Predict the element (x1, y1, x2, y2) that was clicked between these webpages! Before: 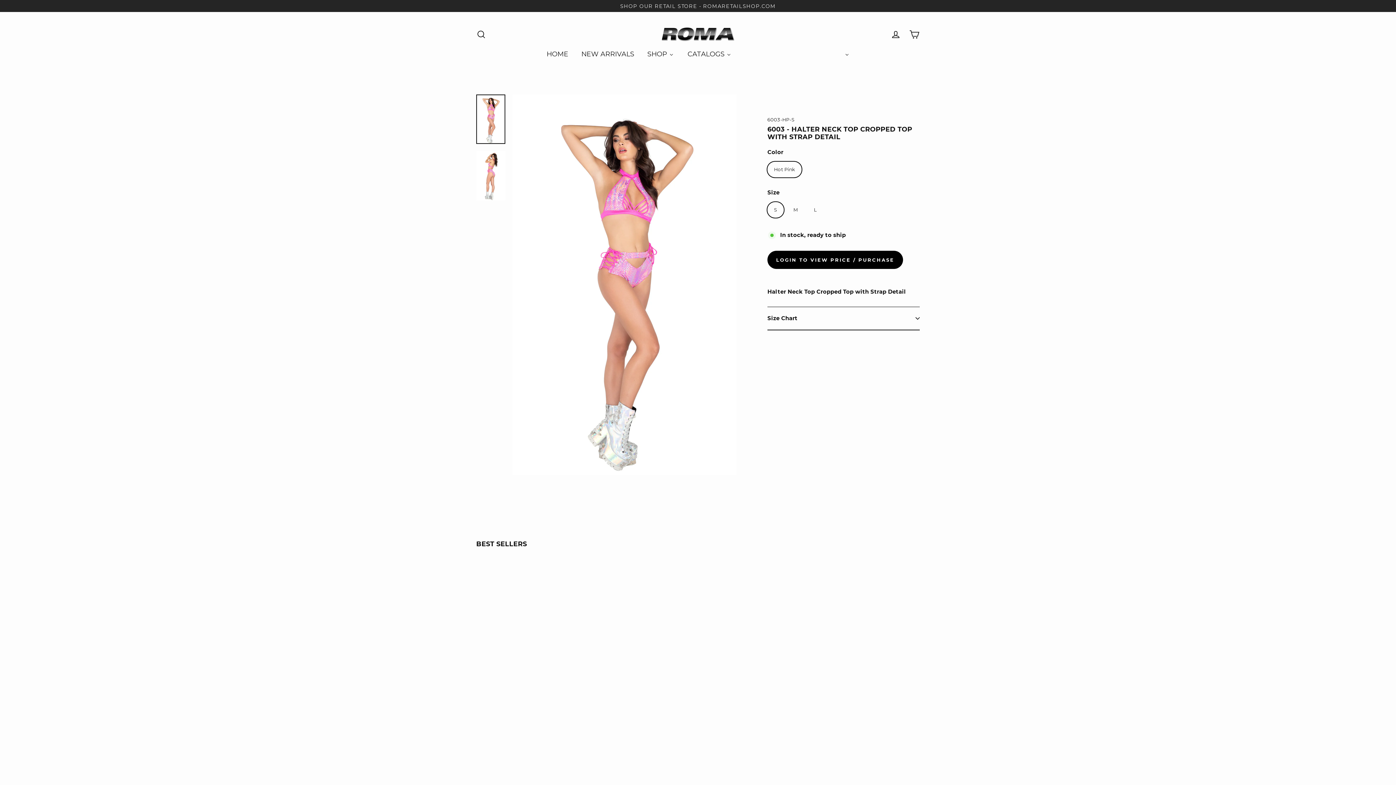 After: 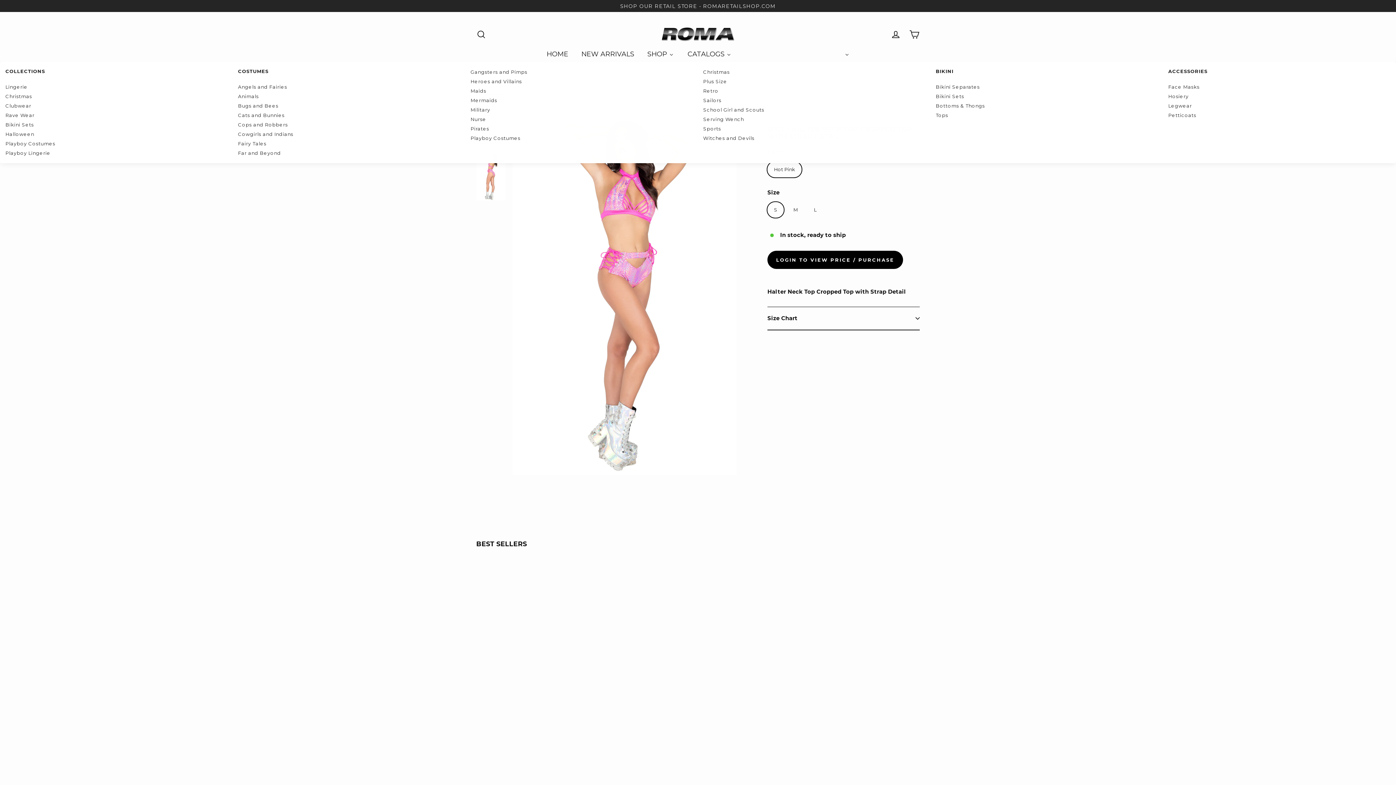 Action: label: SHOP bbox: (640, 45, 680, 61)